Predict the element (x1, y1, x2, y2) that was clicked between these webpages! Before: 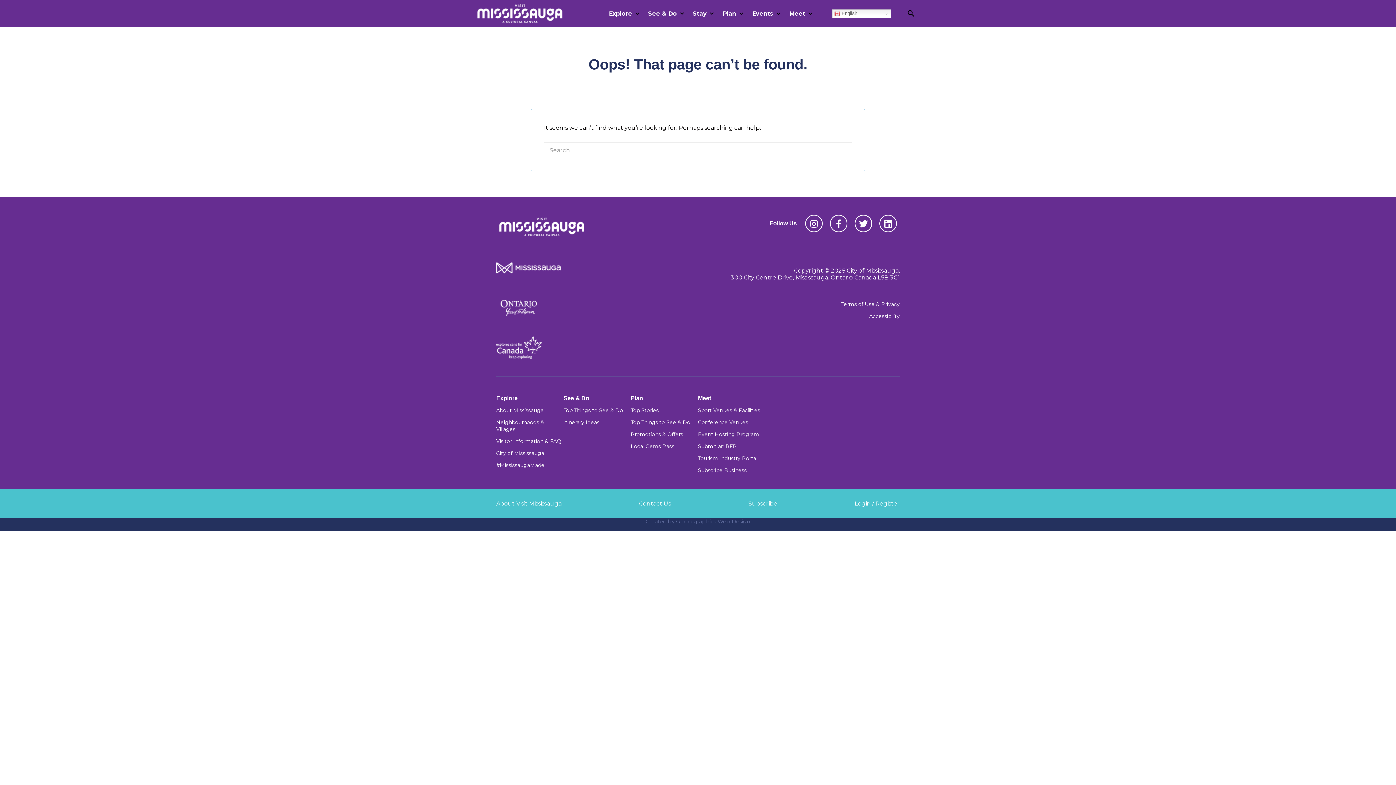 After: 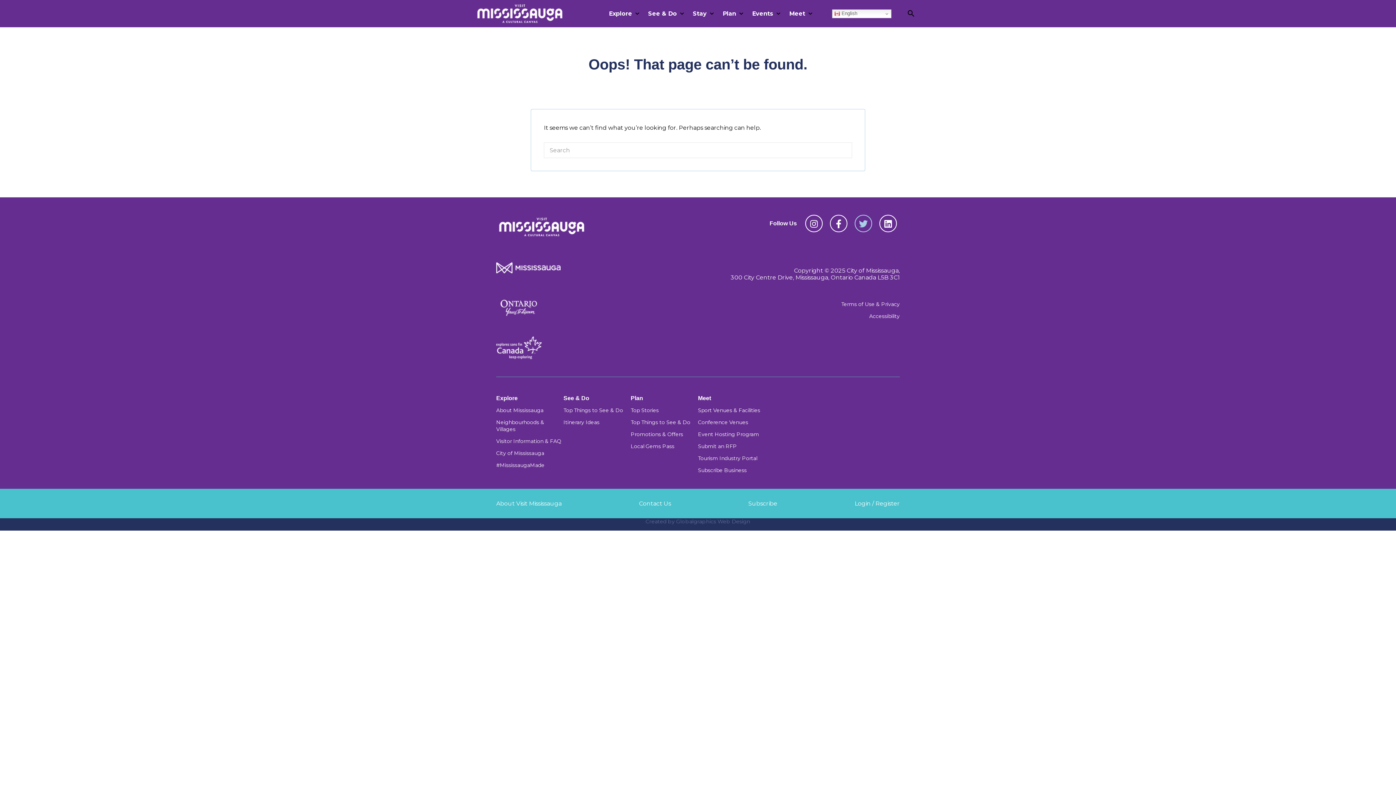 Action: bbox: (854, 214, 872, 232)